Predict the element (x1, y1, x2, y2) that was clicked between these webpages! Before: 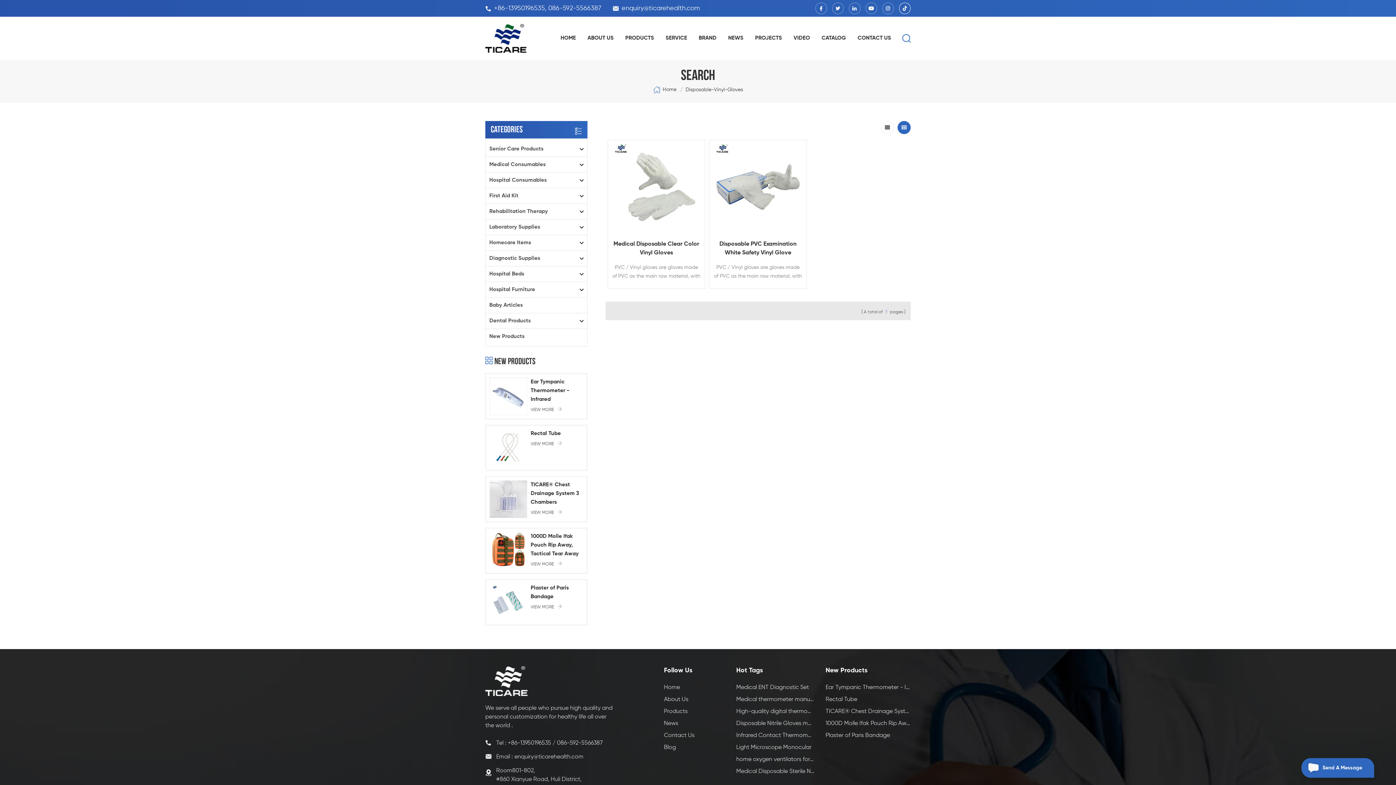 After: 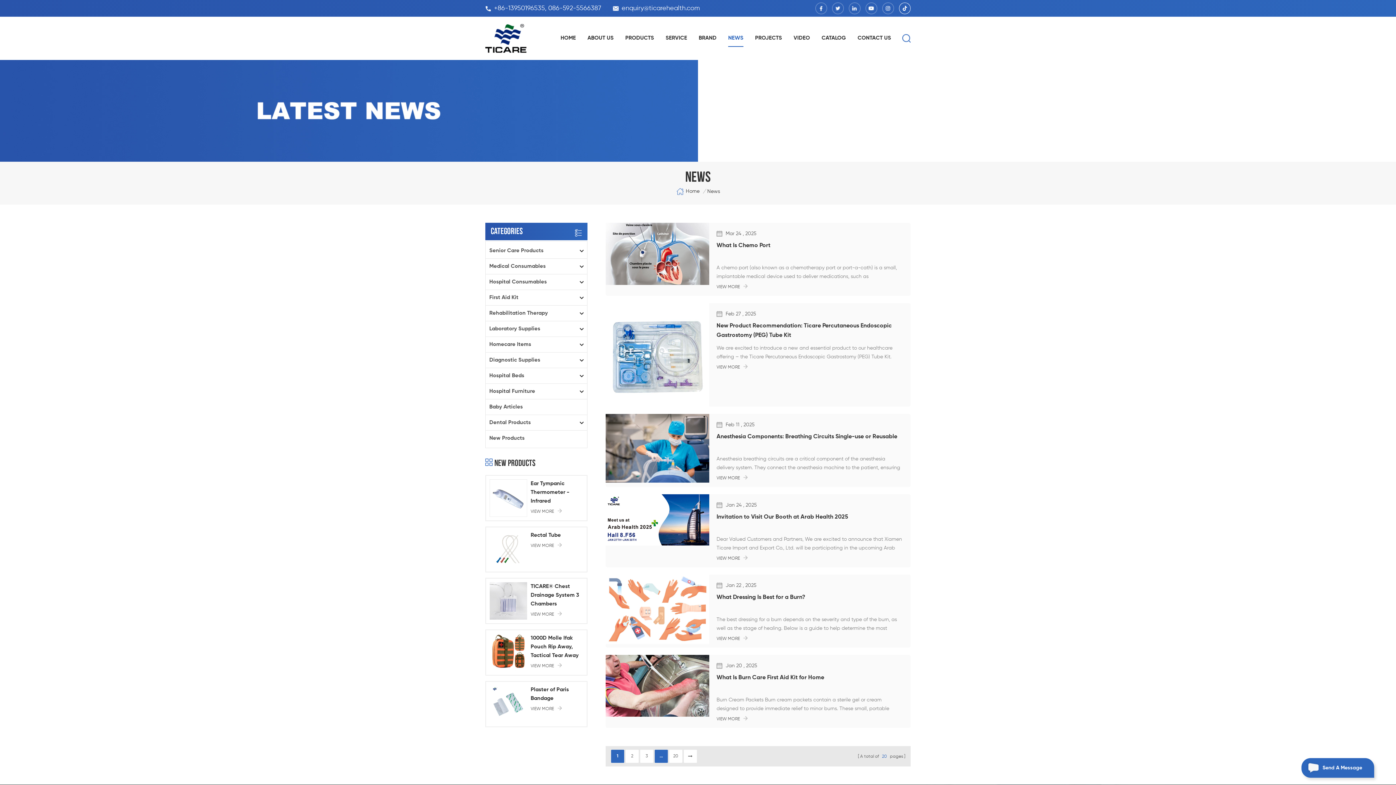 Action: label: News bbox: (664, 719, 725, 728)